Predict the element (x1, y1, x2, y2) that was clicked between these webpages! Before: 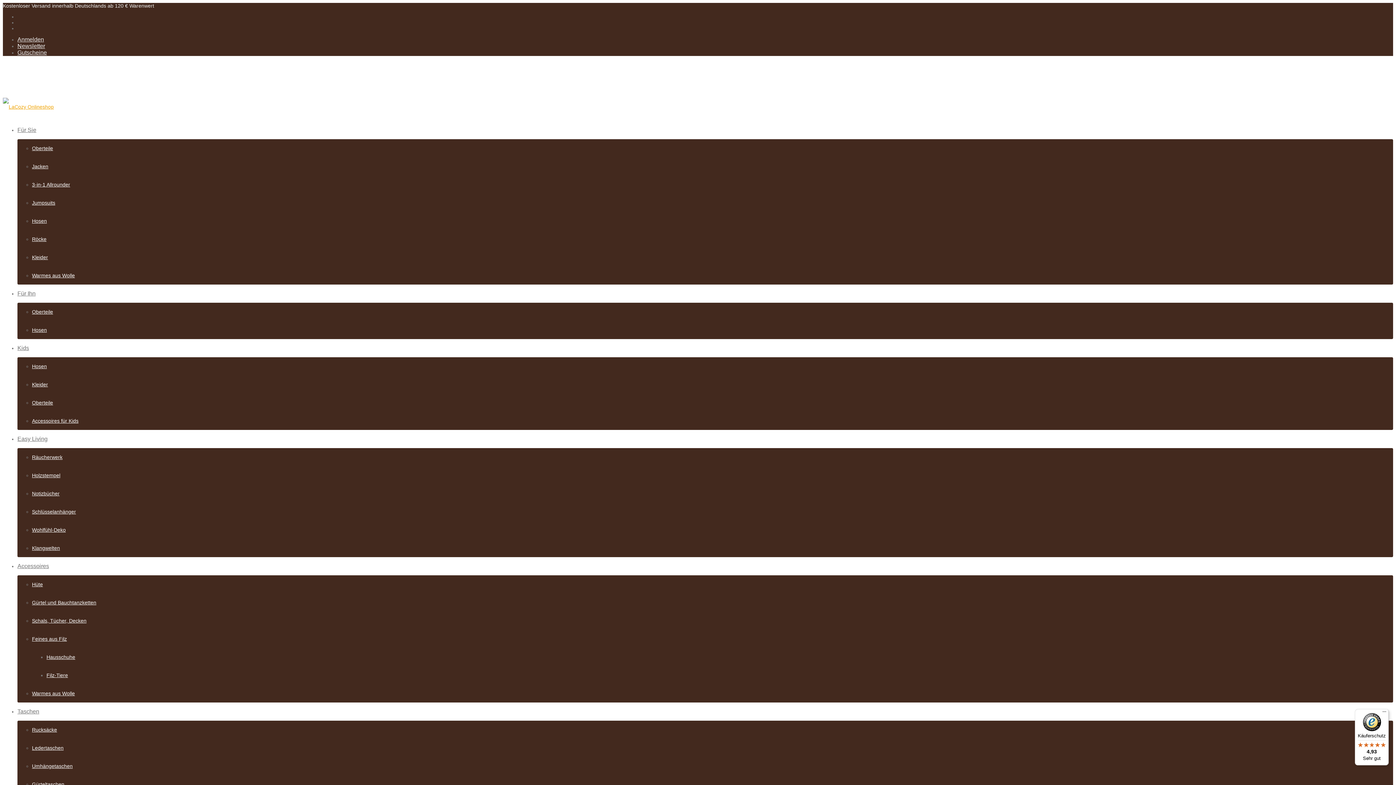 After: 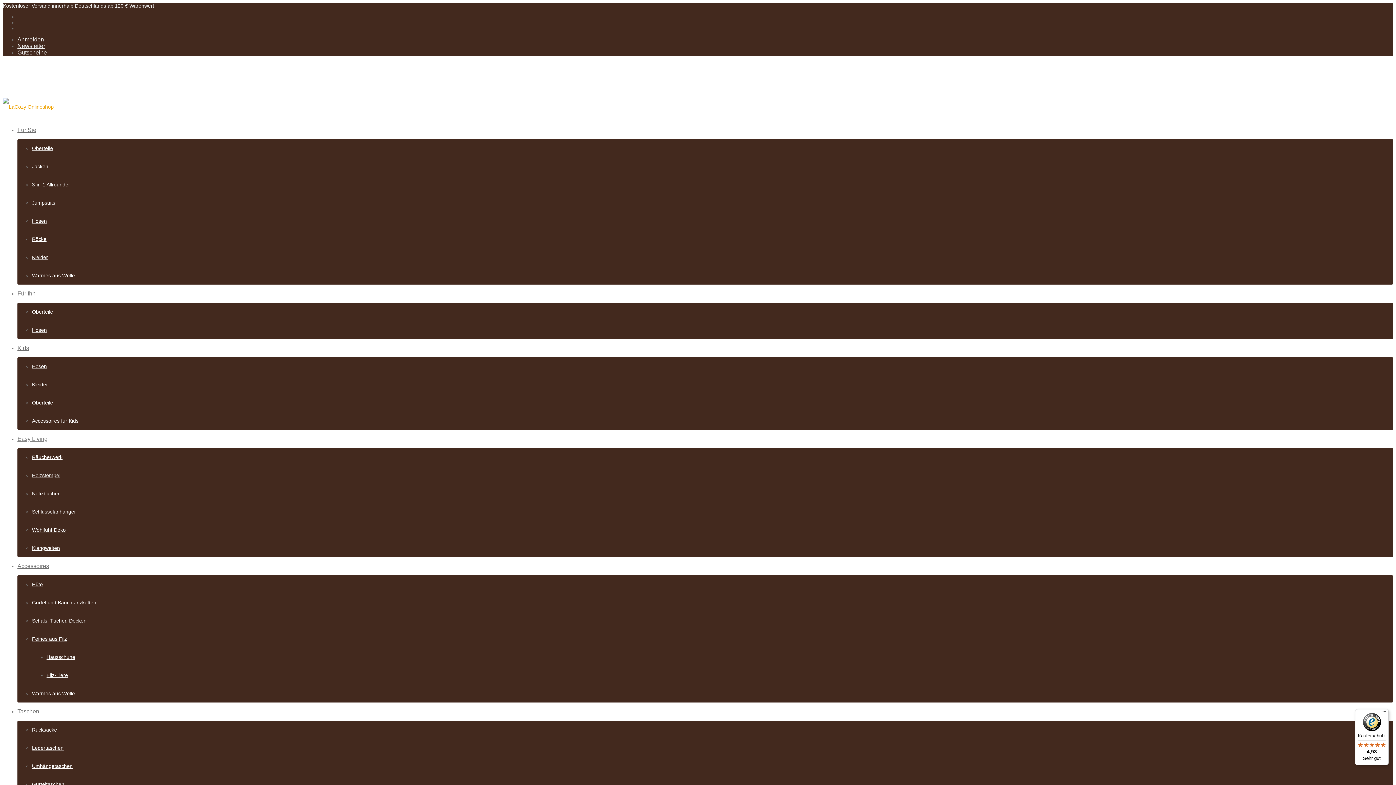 Action: bbox: (32, 454, 62, 460) label: Räucherwerk